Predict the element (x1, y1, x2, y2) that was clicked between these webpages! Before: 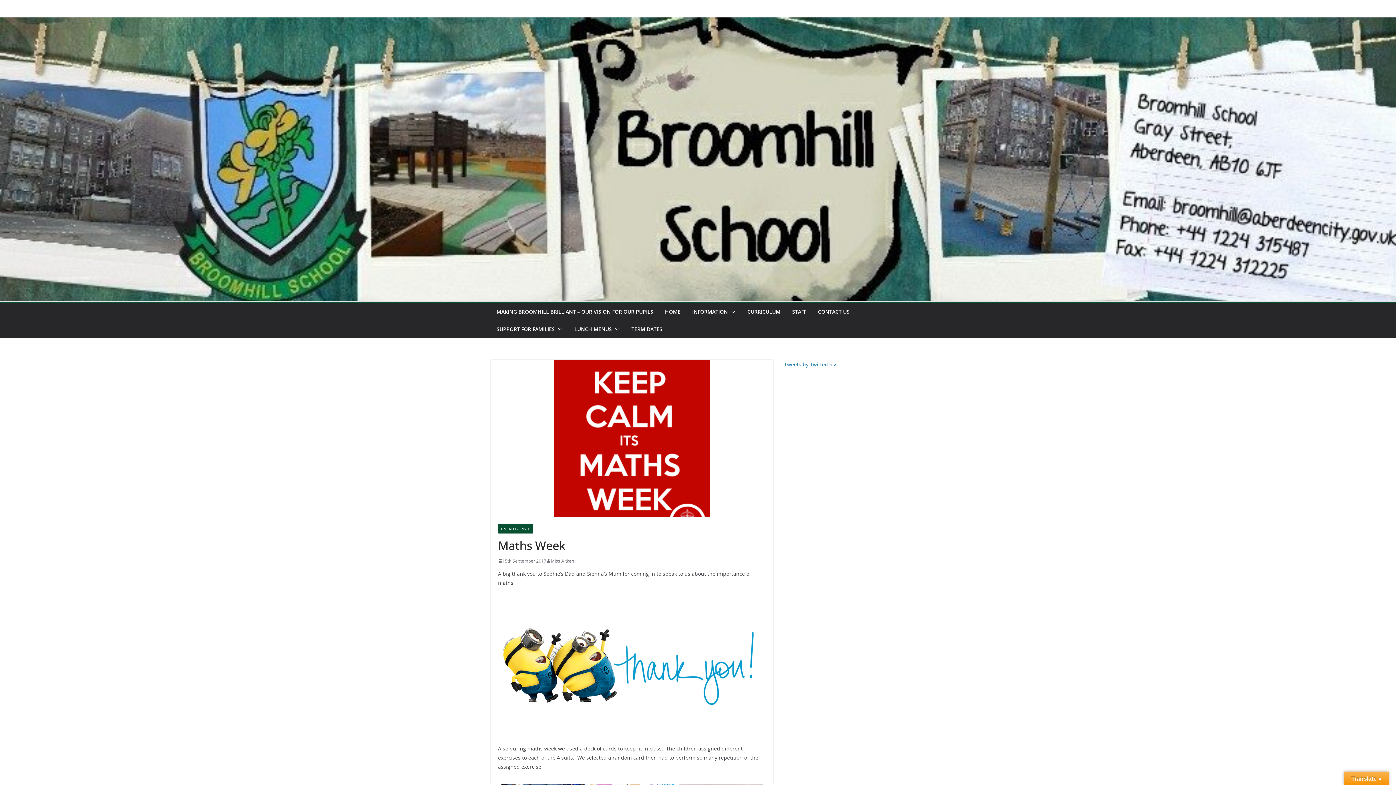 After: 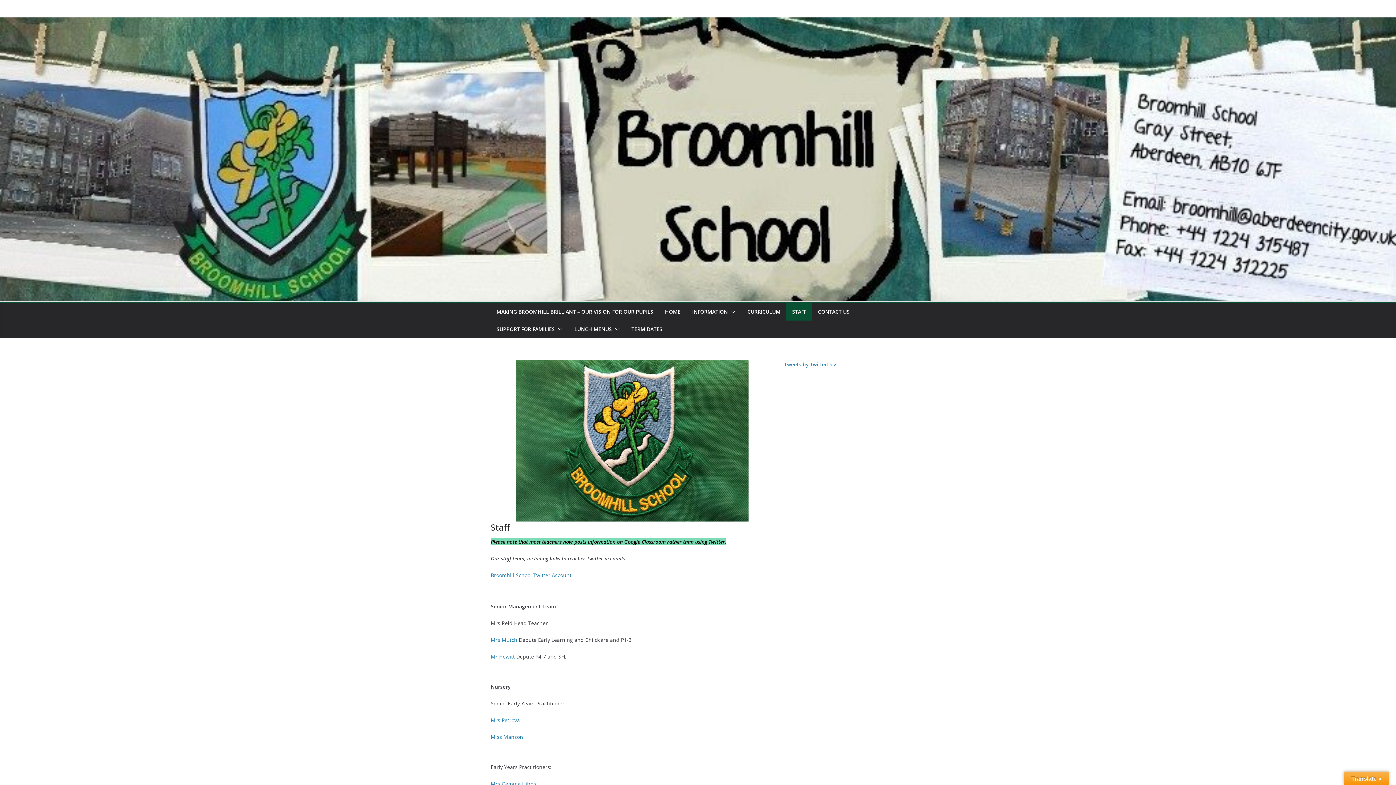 Action: bbox: (792, 306, 806, 317) label: STAFF